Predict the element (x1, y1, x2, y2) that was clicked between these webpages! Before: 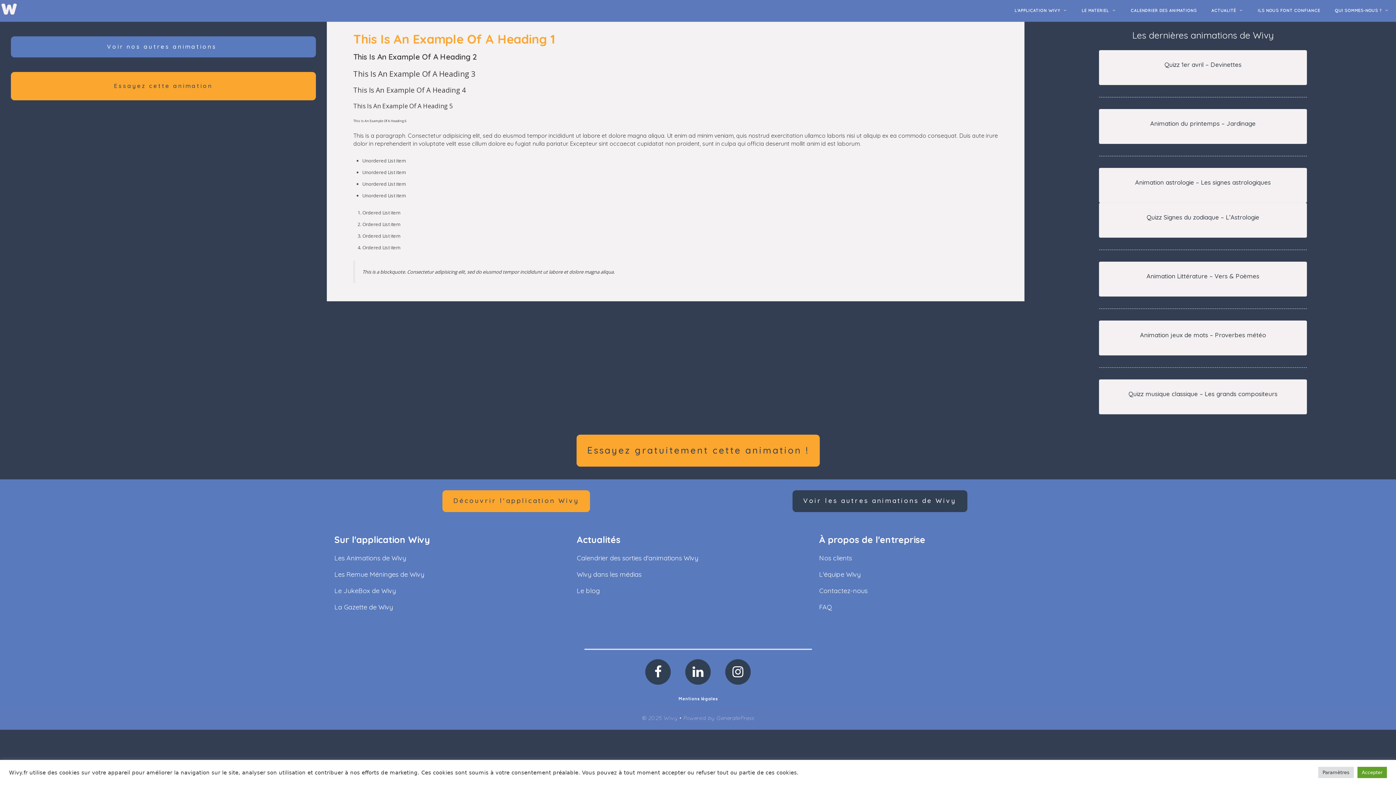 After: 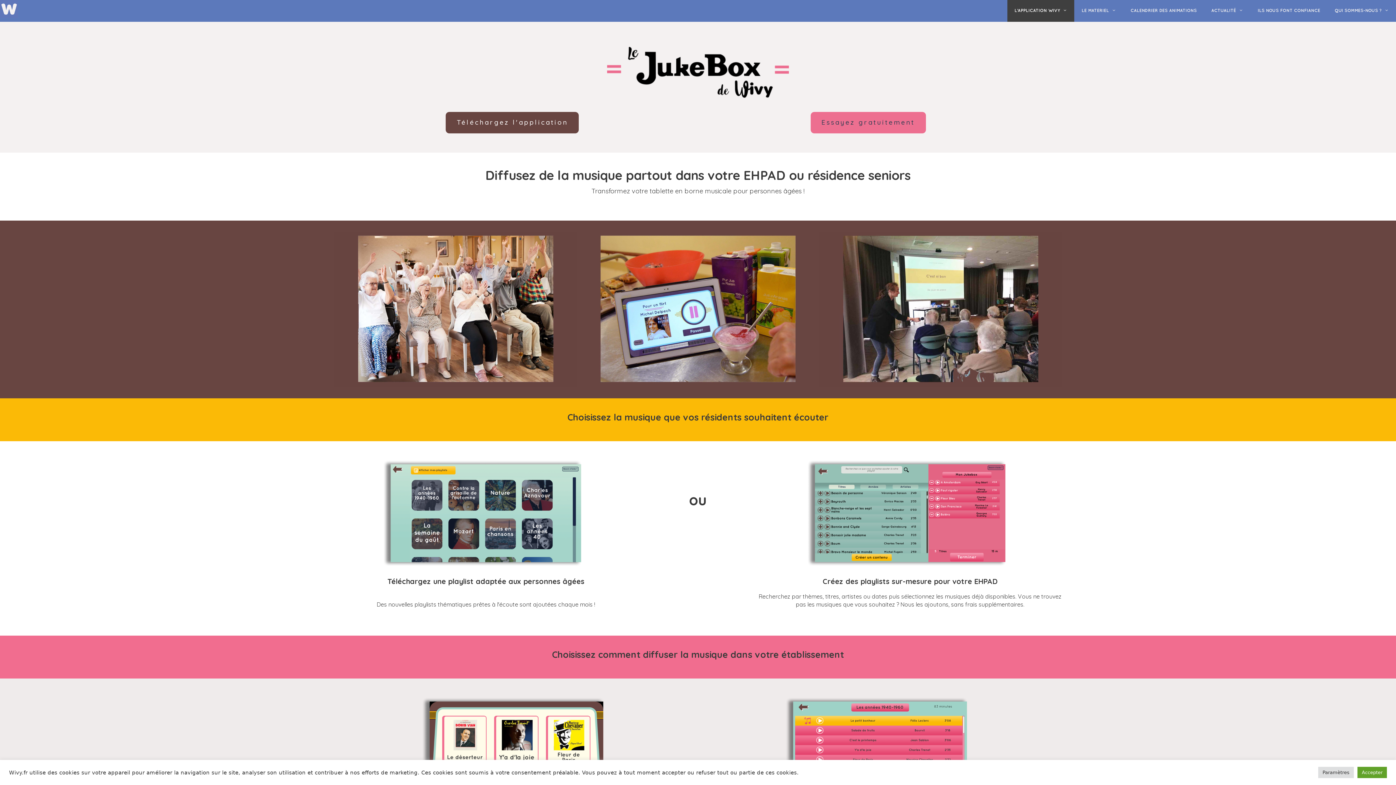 Action: bbox: (334, 586, 396, 595) label: Le JukeBox de Wivy